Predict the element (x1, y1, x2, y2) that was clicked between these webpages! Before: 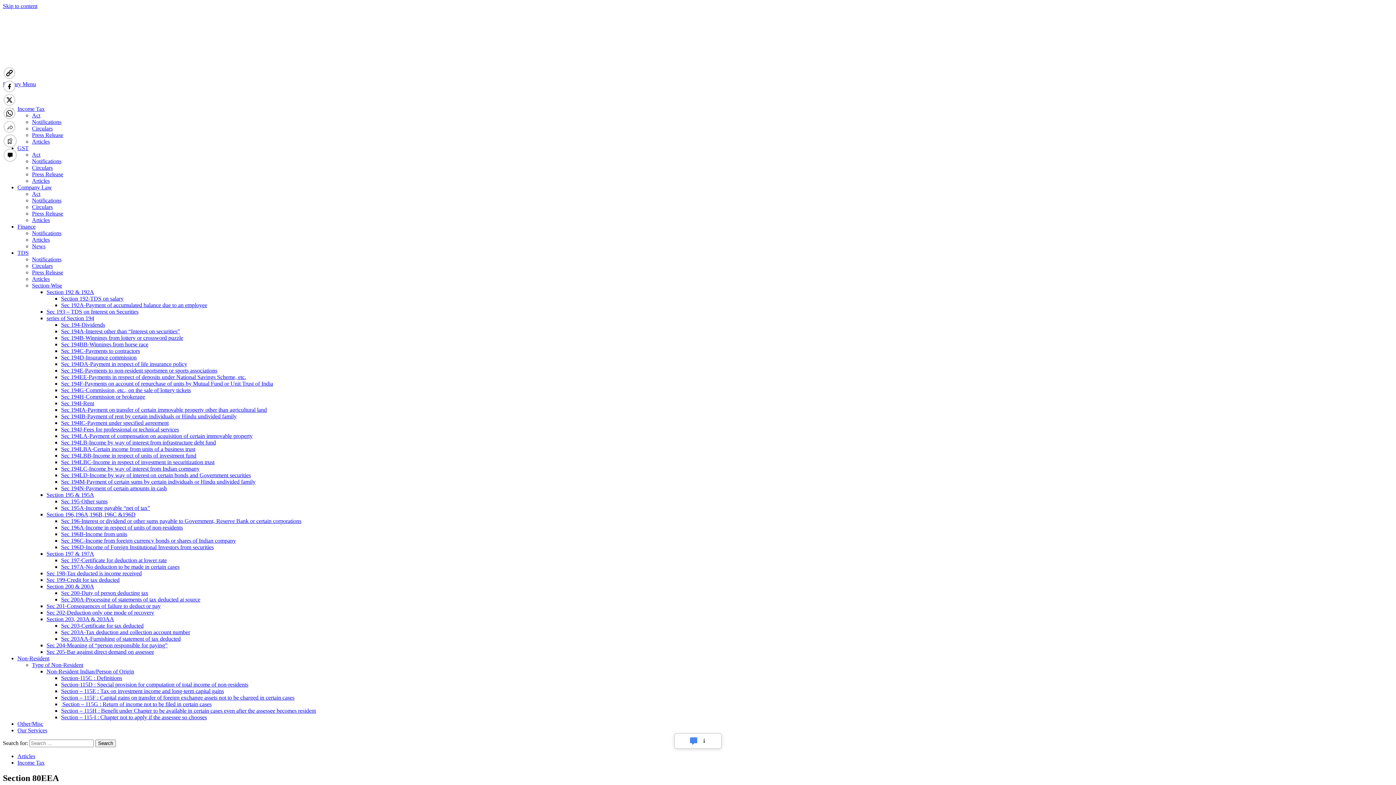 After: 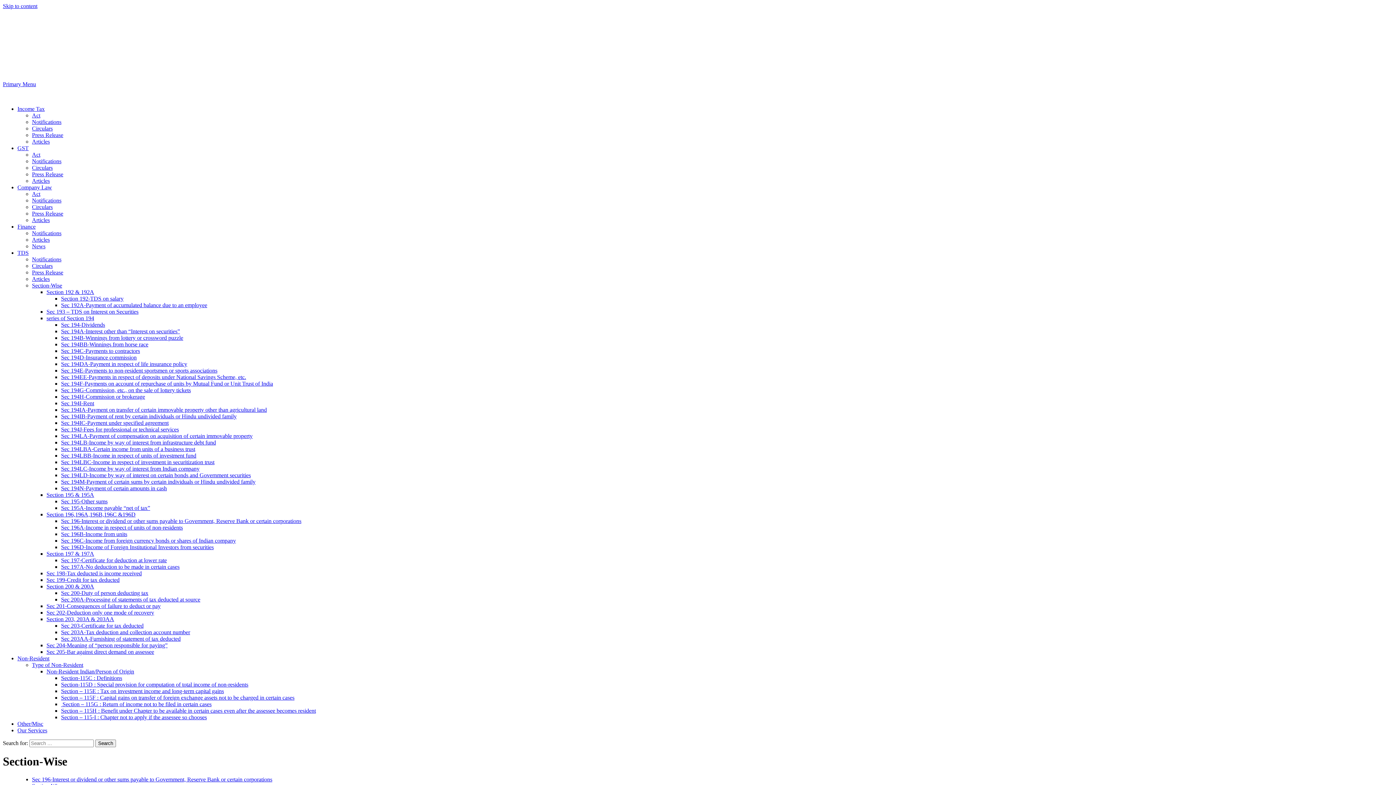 Action: label: Section-Wise bbox: (32, 282, 62, 288)